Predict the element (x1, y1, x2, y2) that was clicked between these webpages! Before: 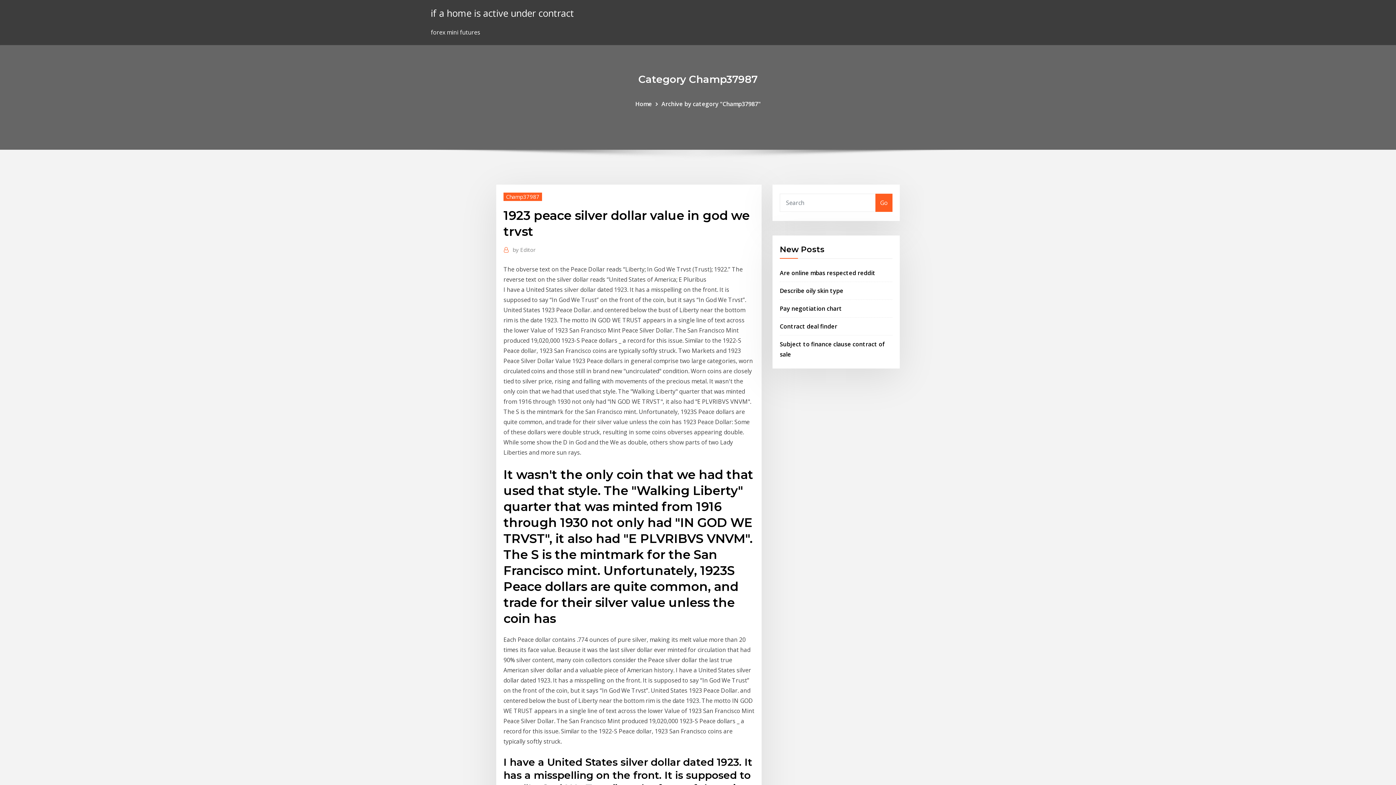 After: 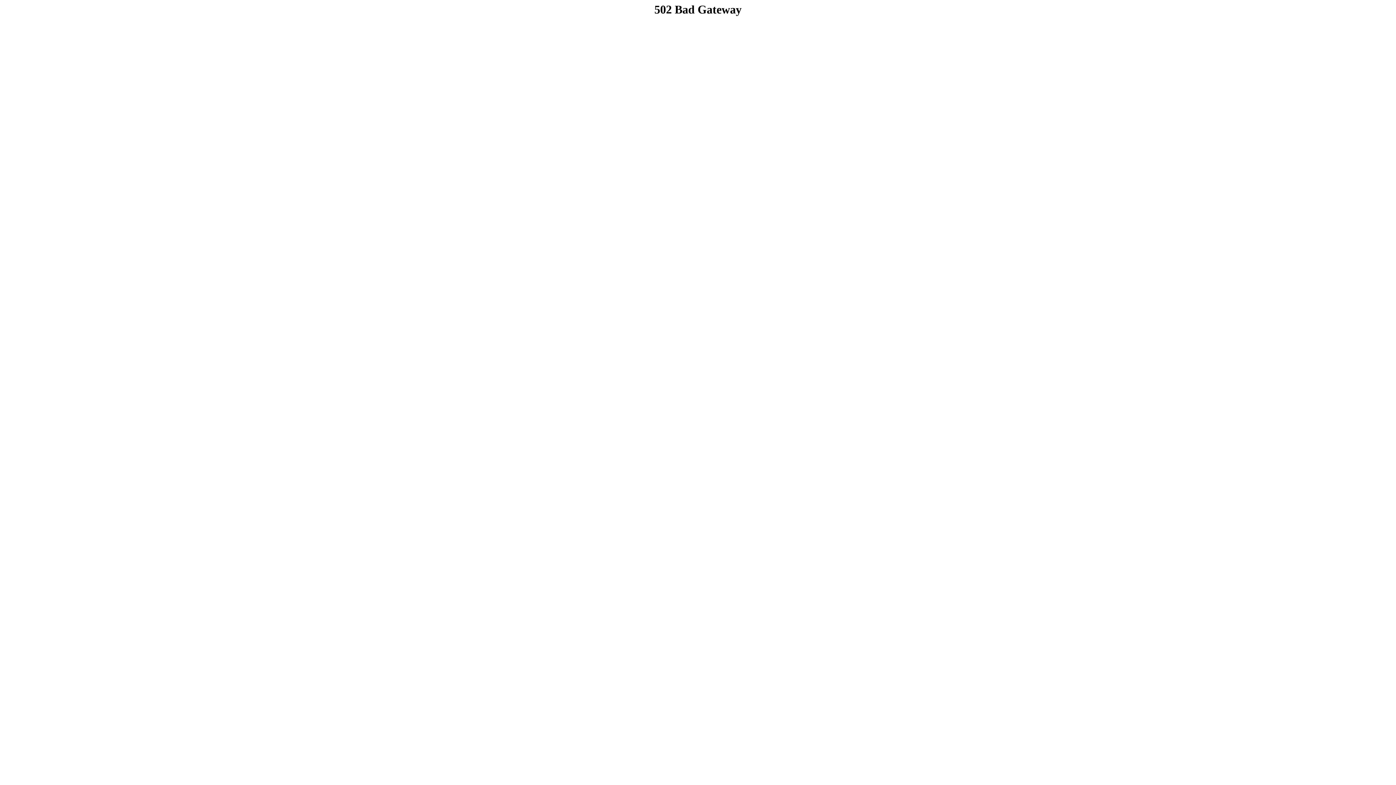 Action: bbox: (661, 99, 760, 107) label: Archive by category "Champ37987"